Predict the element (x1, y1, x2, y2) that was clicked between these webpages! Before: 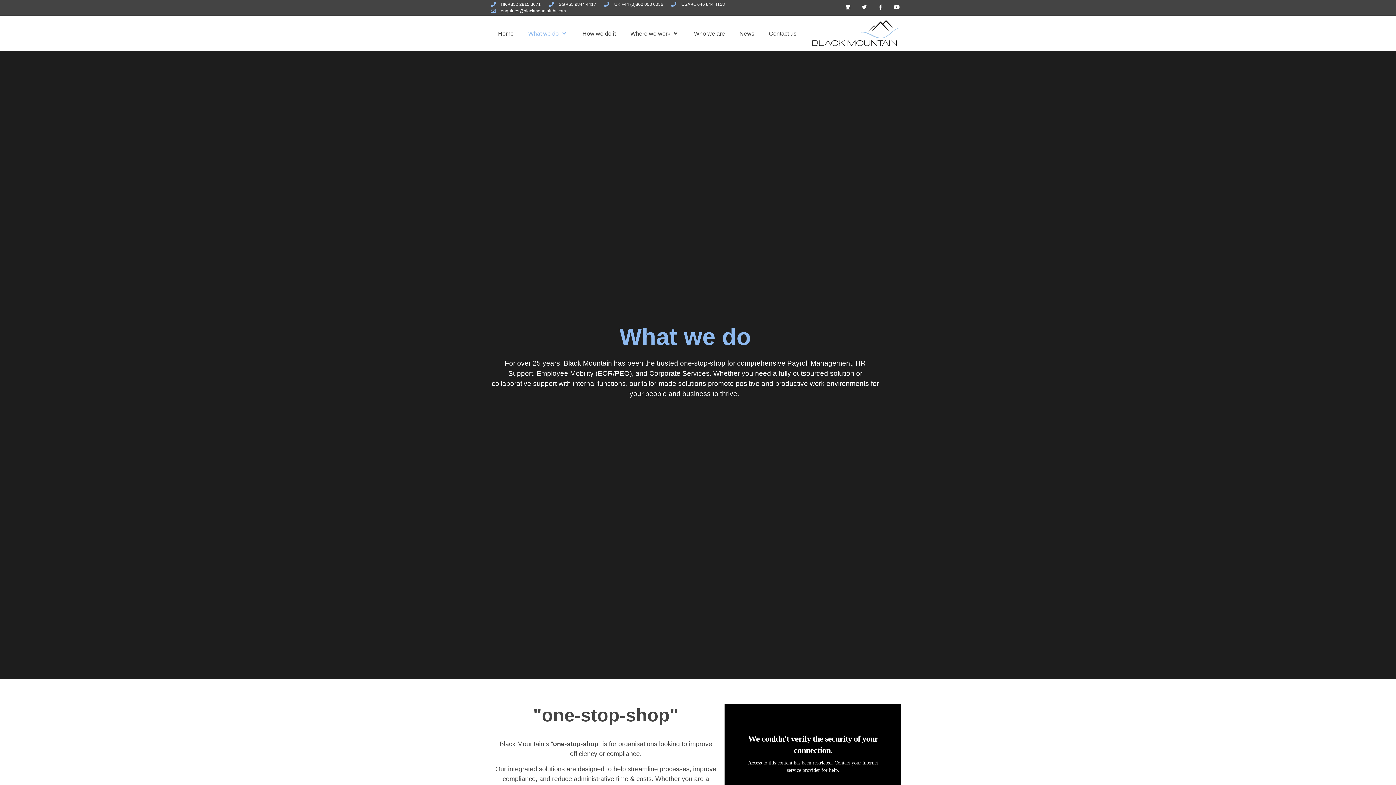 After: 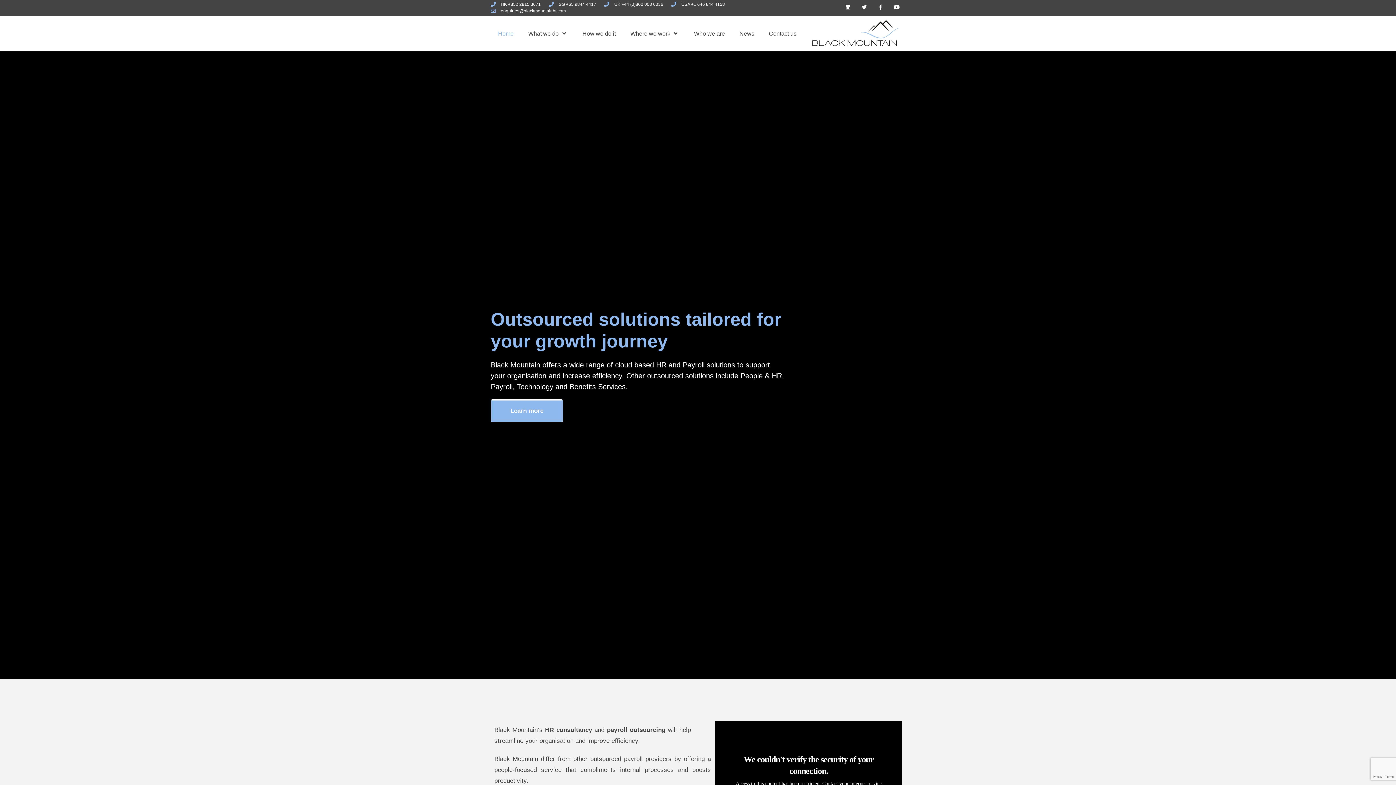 Action: label: Home bbox: (498, 28, 513, 38)